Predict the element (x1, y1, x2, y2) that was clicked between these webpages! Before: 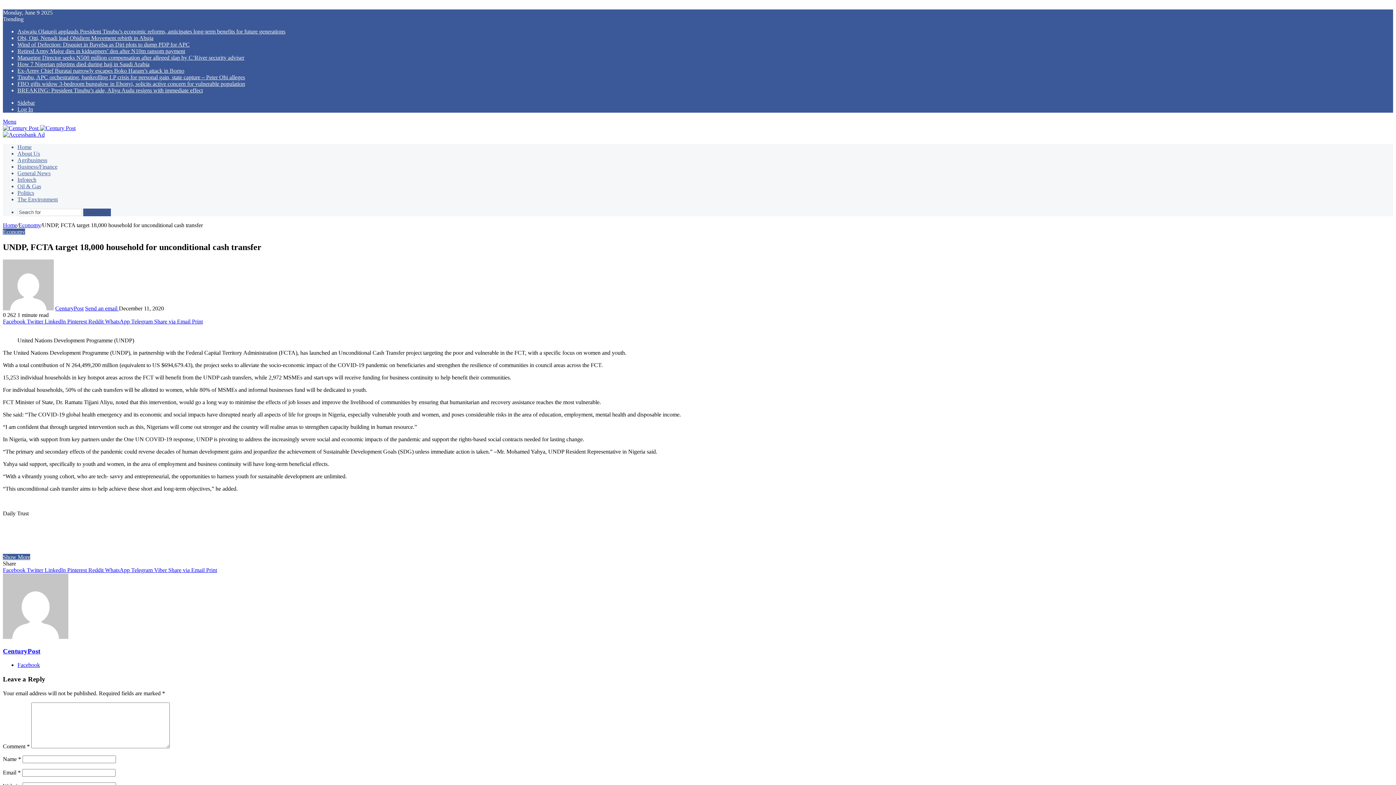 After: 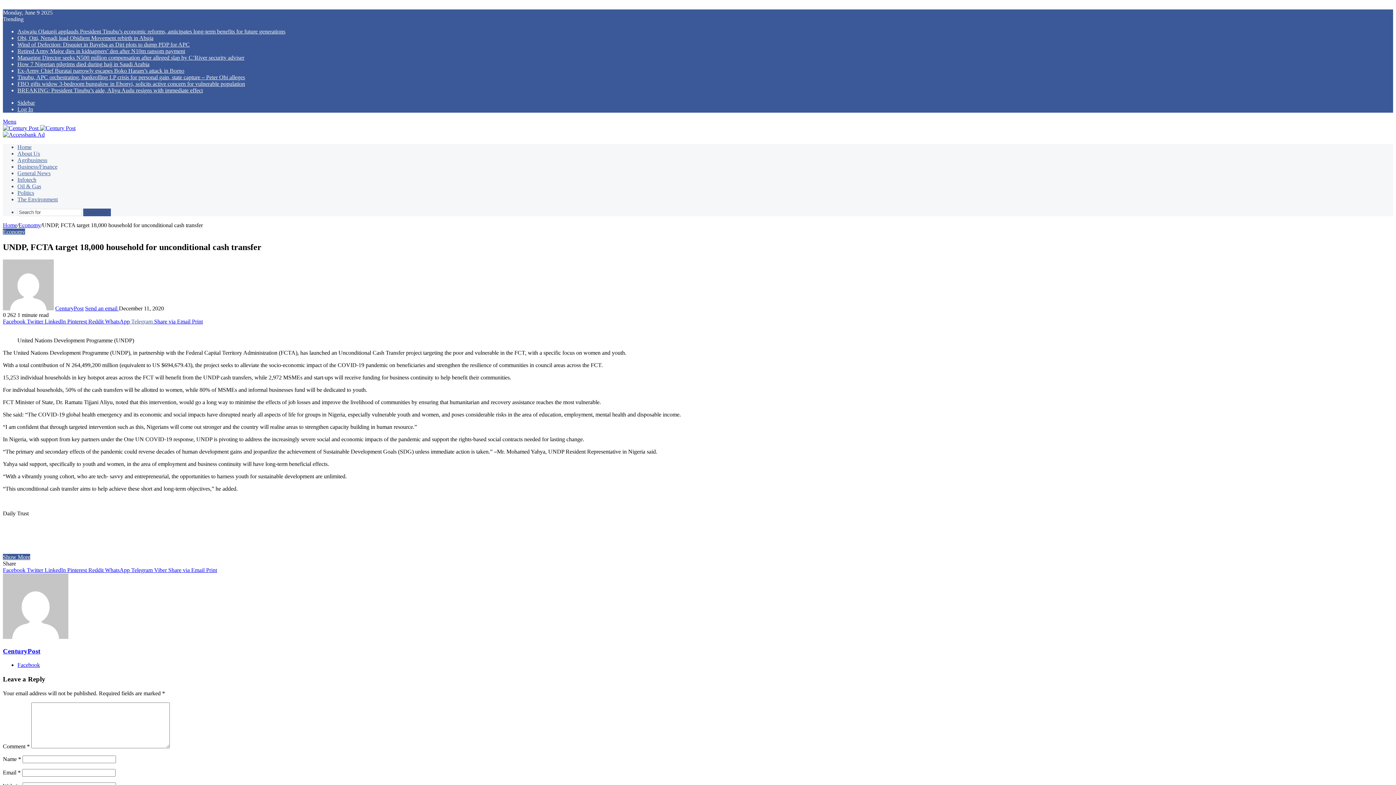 Action: bbox: (129, 318, 152, 324) label:  Telegram